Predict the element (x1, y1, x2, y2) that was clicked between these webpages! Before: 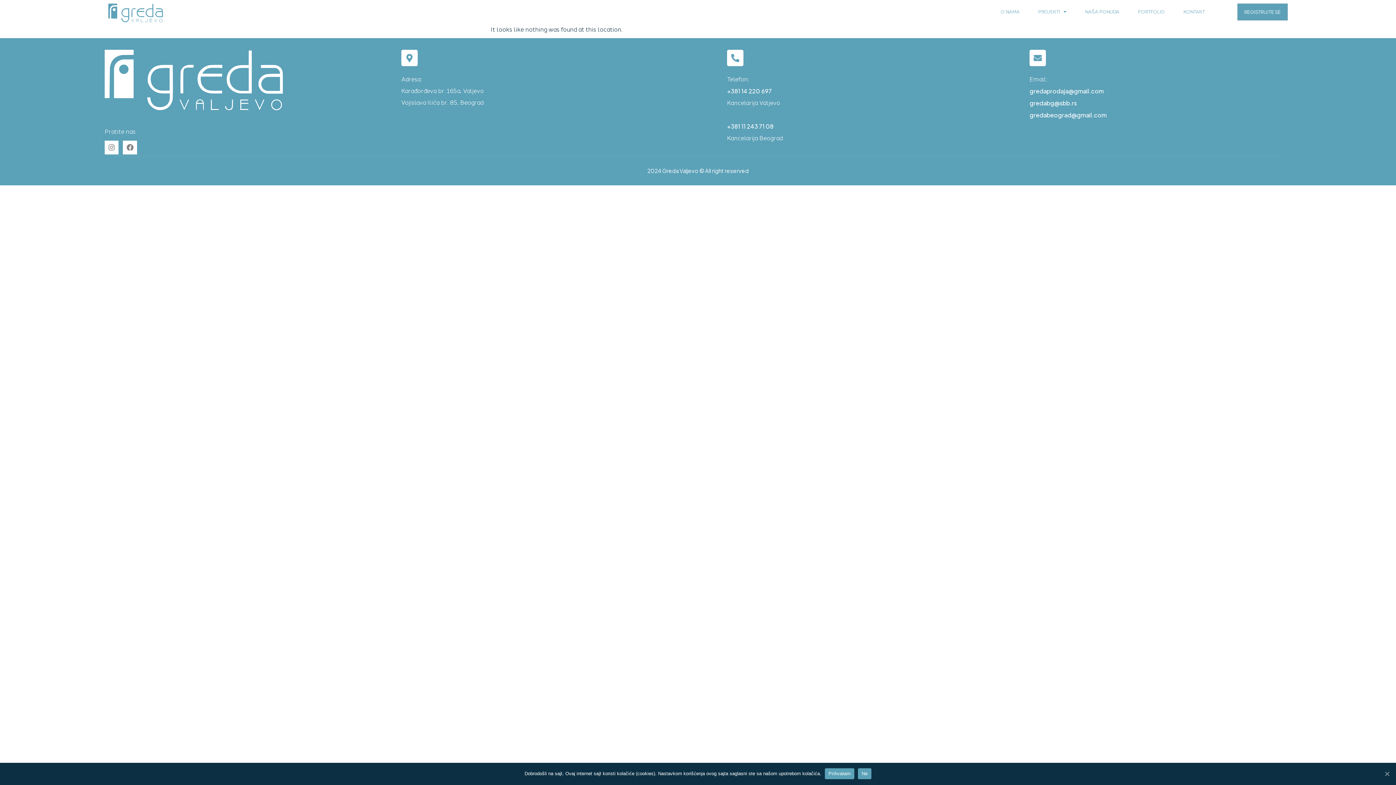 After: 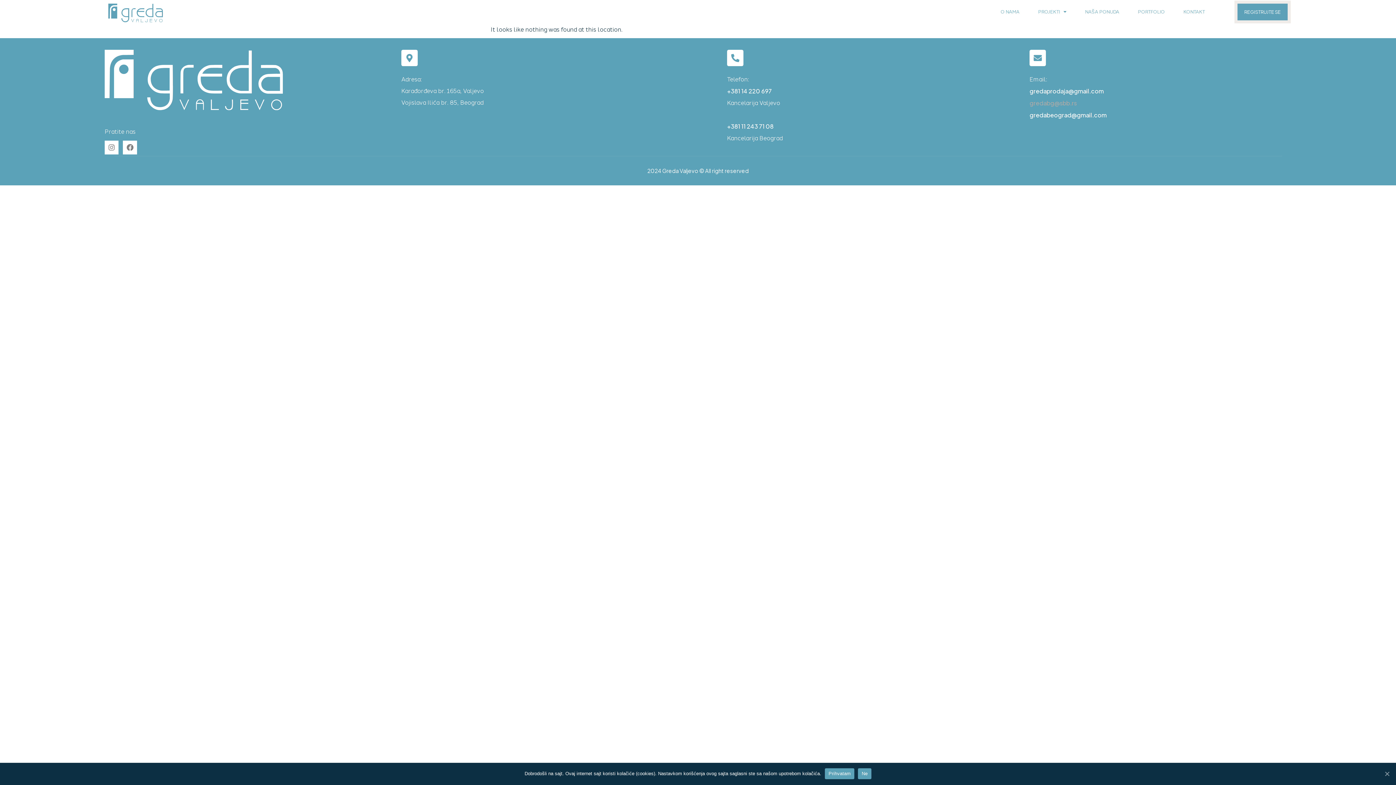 Action: bbox: (1029, 99, 1077, 106) label: gredabg@sbb.rs